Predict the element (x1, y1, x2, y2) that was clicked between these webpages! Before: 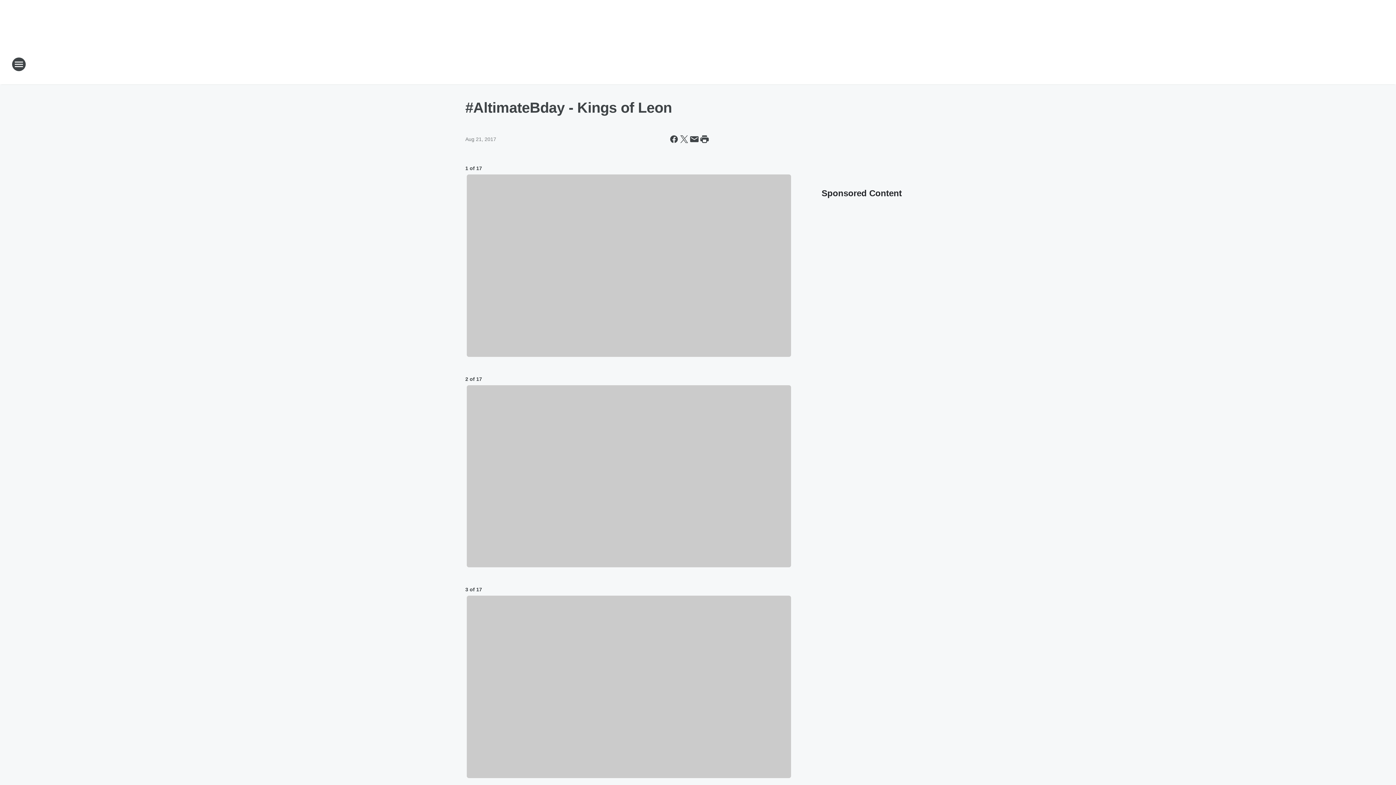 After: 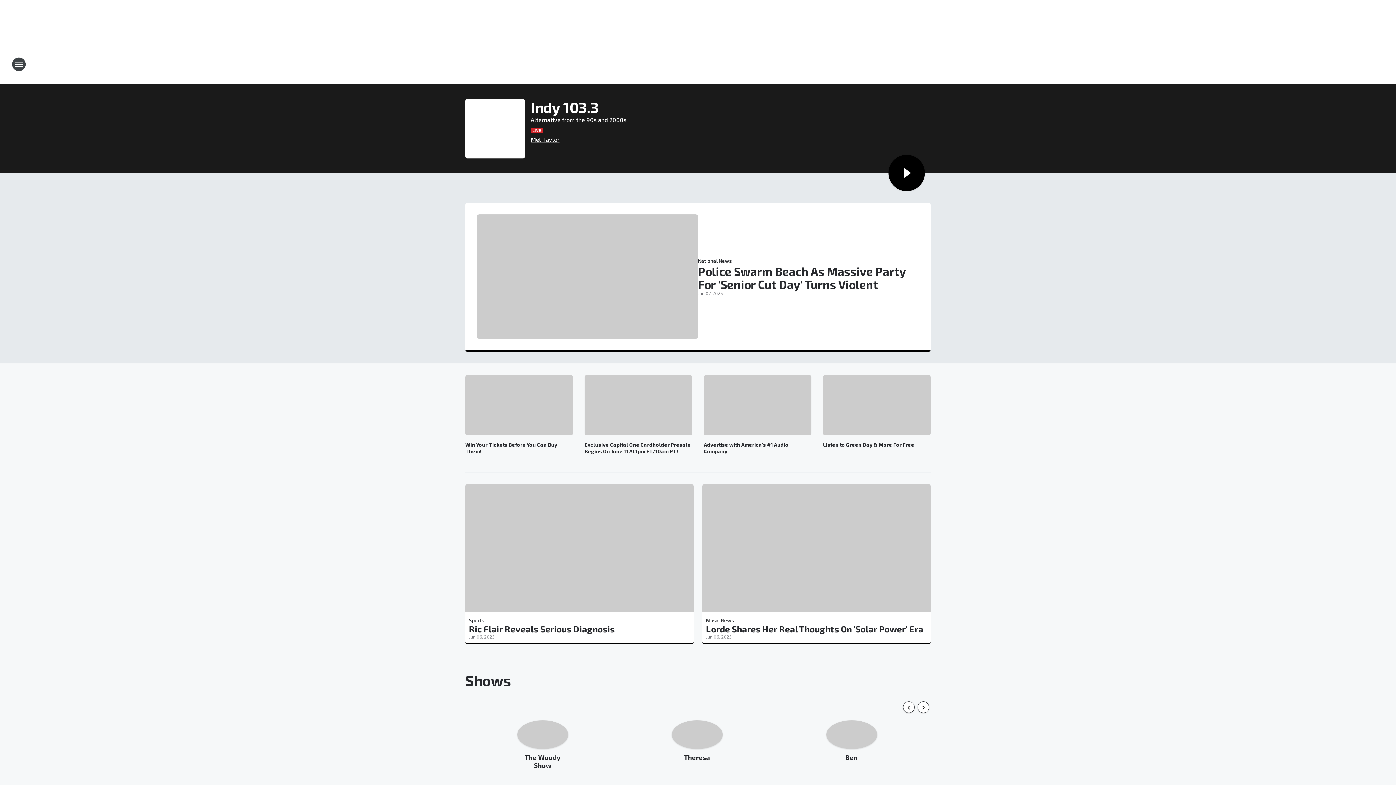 Action: bbox: (665, 52, 730, 76) label: Station Link